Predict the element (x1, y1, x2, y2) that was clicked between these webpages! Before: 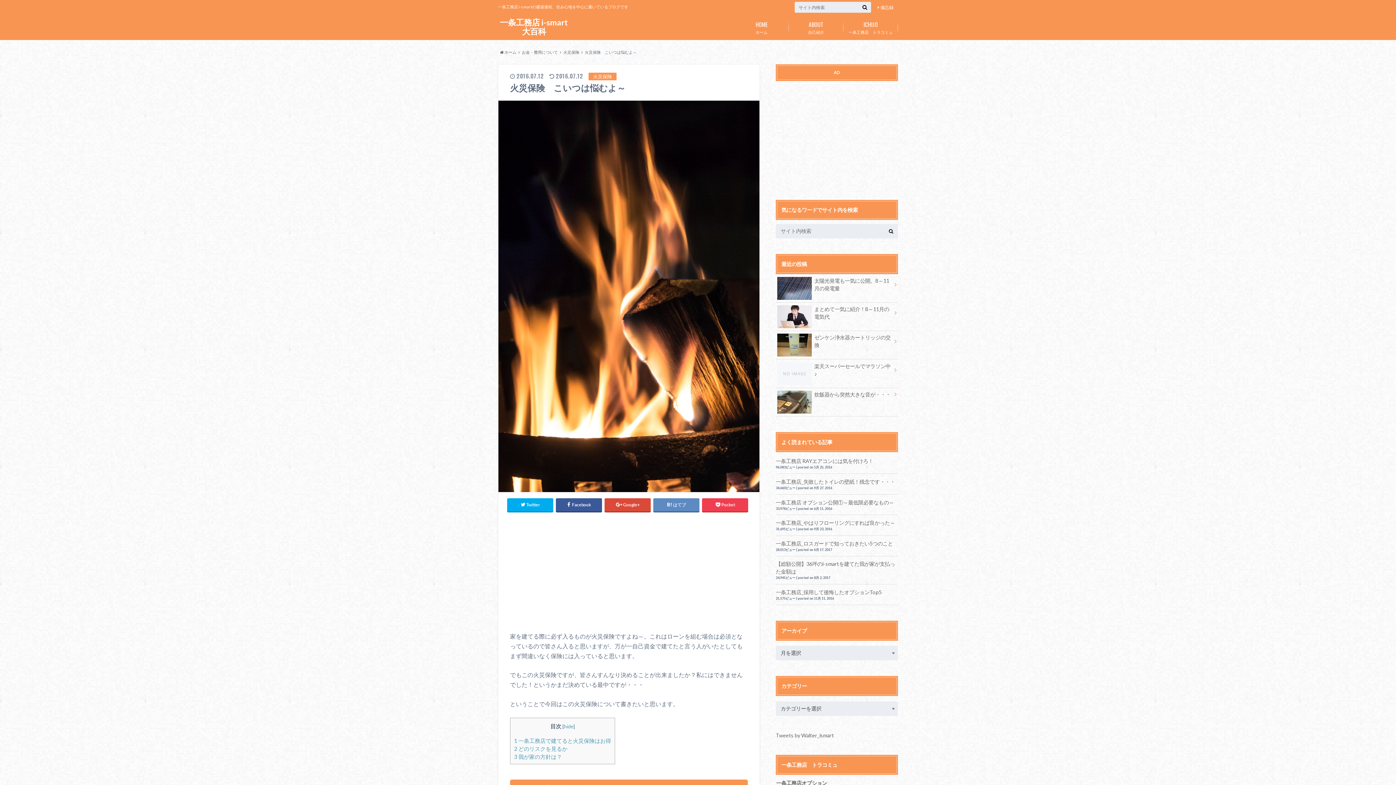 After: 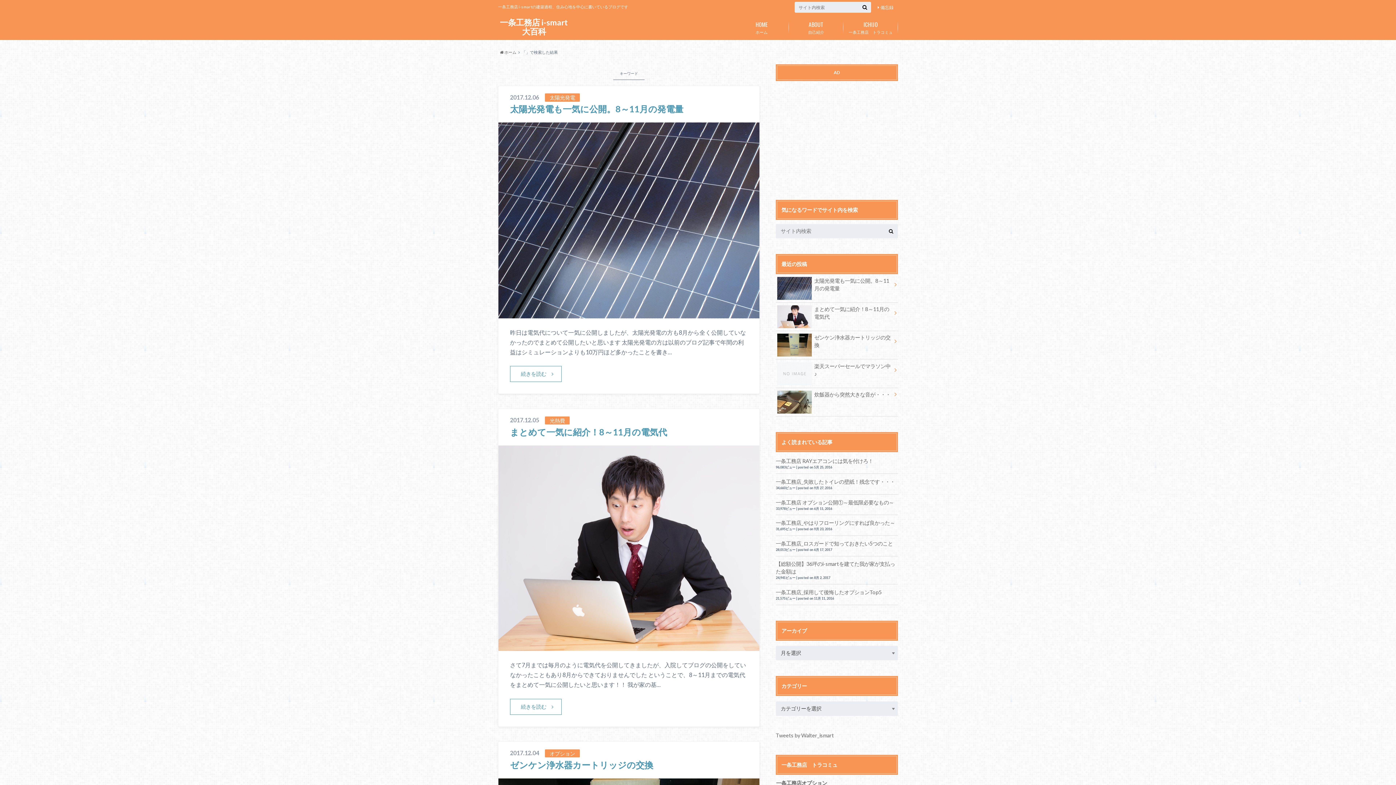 Action: bbox: (884, 223, 898, 238)